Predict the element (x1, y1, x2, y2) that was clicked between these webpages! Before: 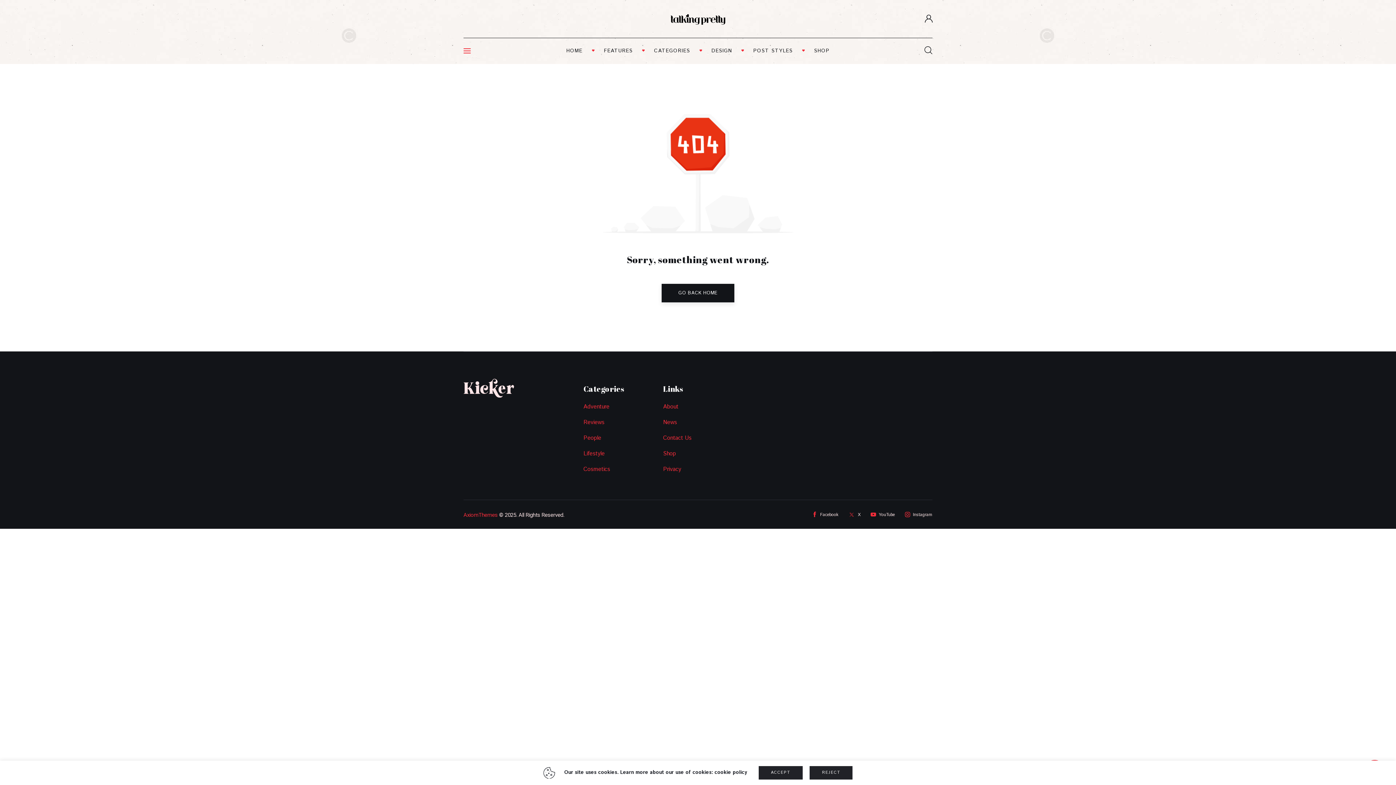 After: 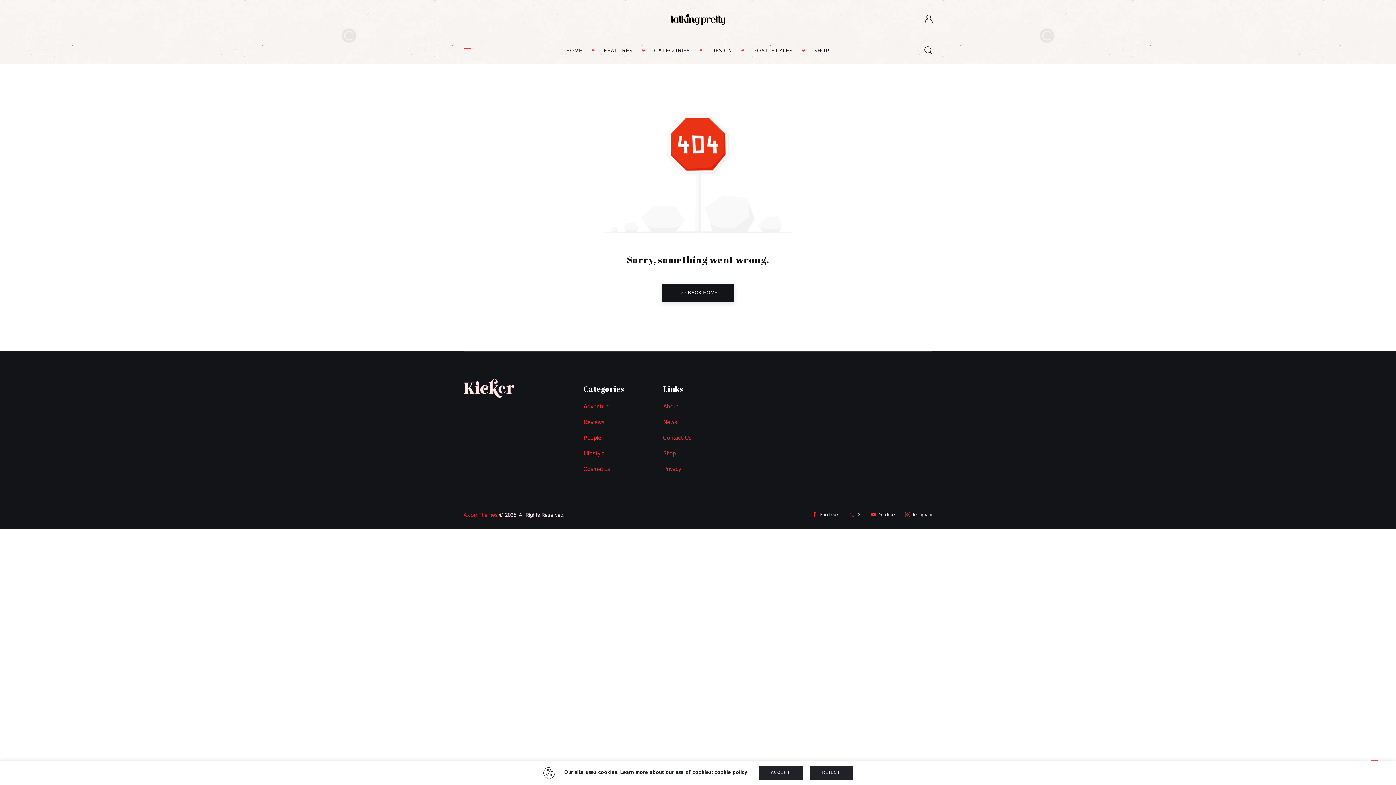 Action: bbox: (463, 511, 497, 518) label: AxiomThemes